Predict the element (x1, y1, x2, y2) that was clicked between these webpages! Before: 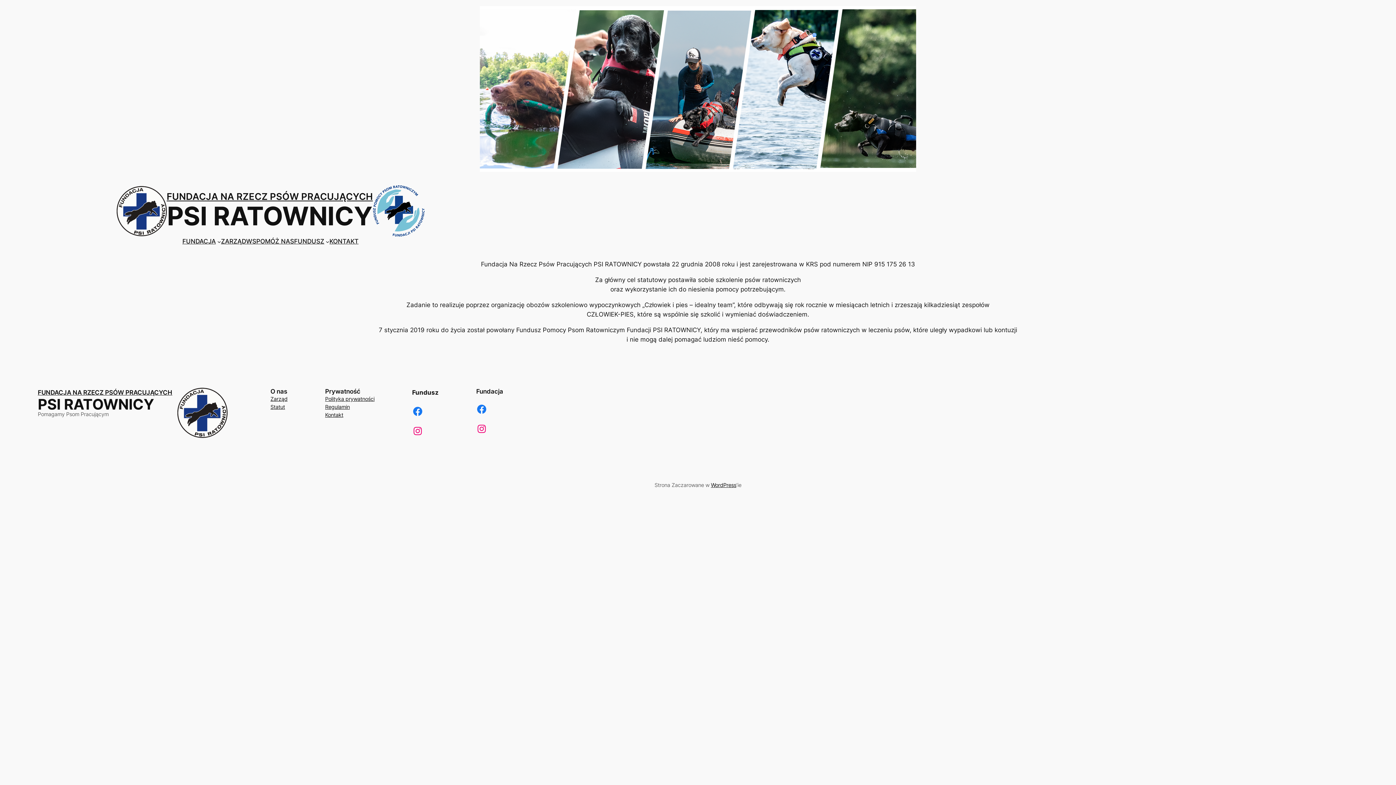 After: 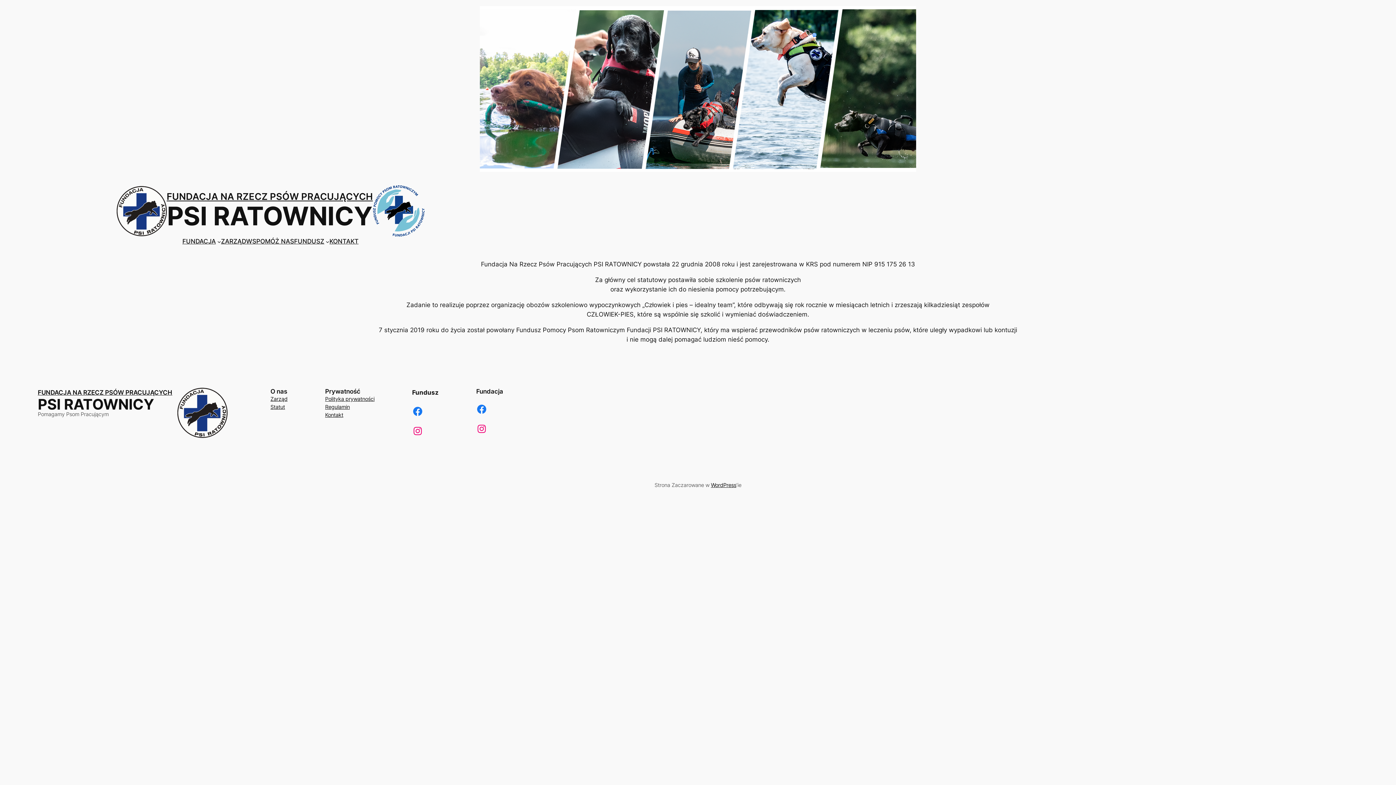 Action: bbox: (116, 186, 166, 236)